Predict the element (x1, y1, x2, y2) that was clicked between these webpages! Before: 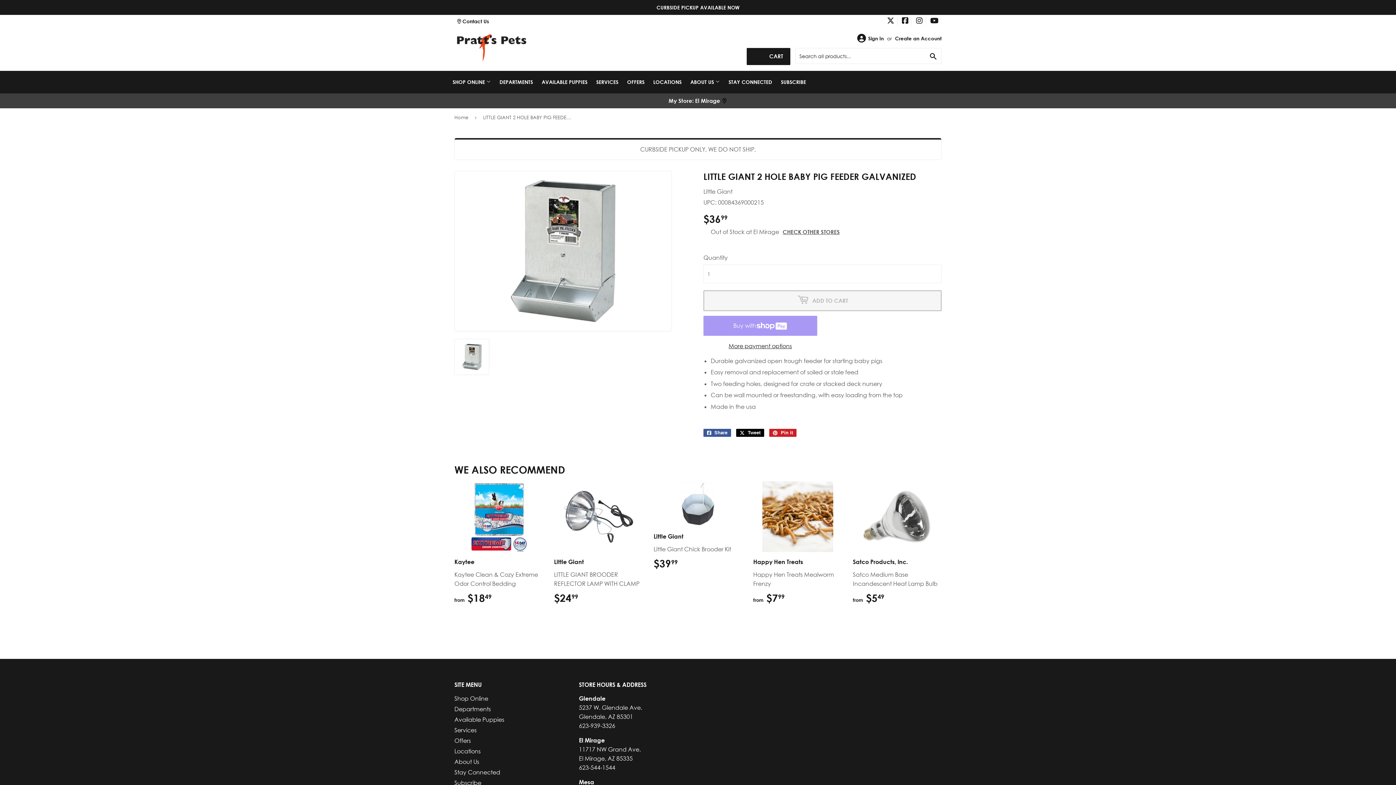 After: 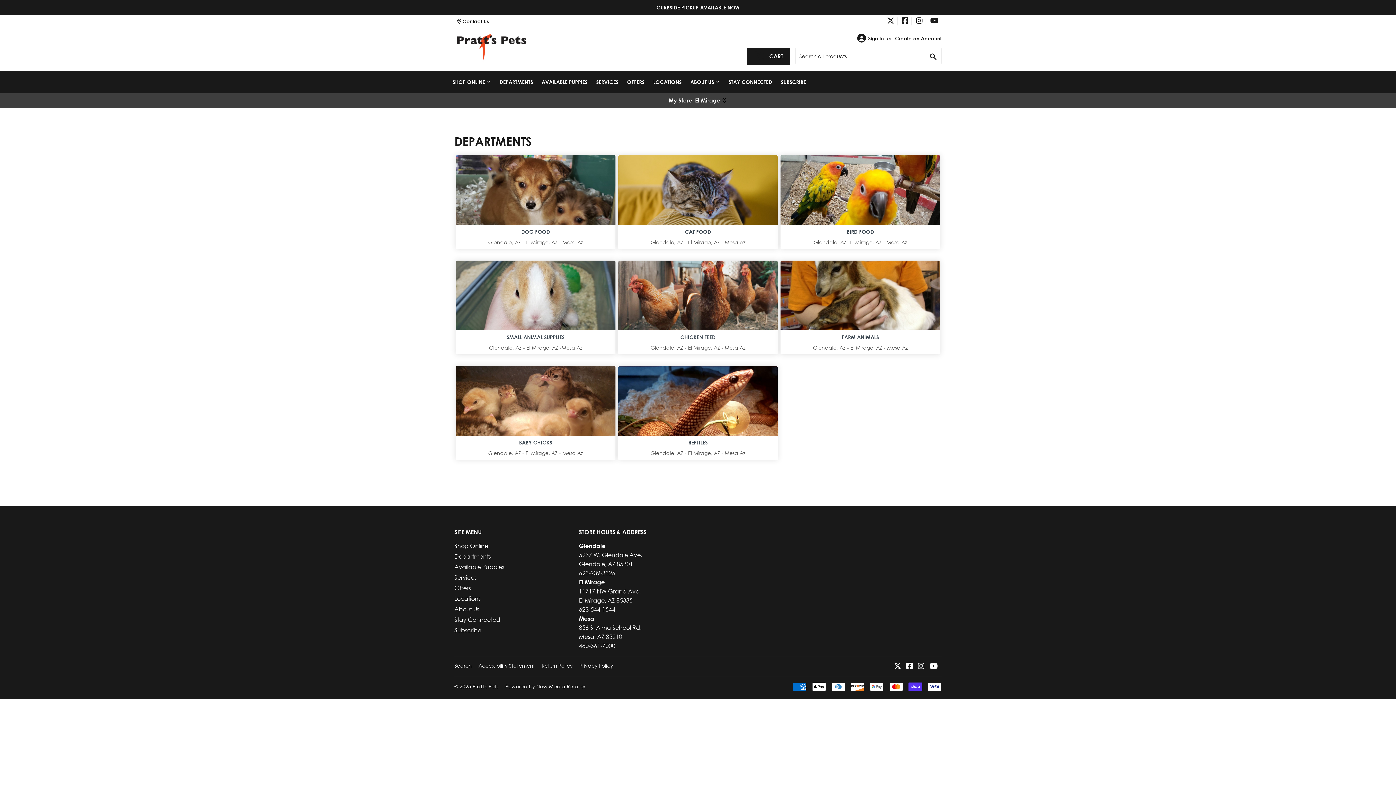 Action: bbox: (496, 70, 536, 93) label: DEPARTMENTS